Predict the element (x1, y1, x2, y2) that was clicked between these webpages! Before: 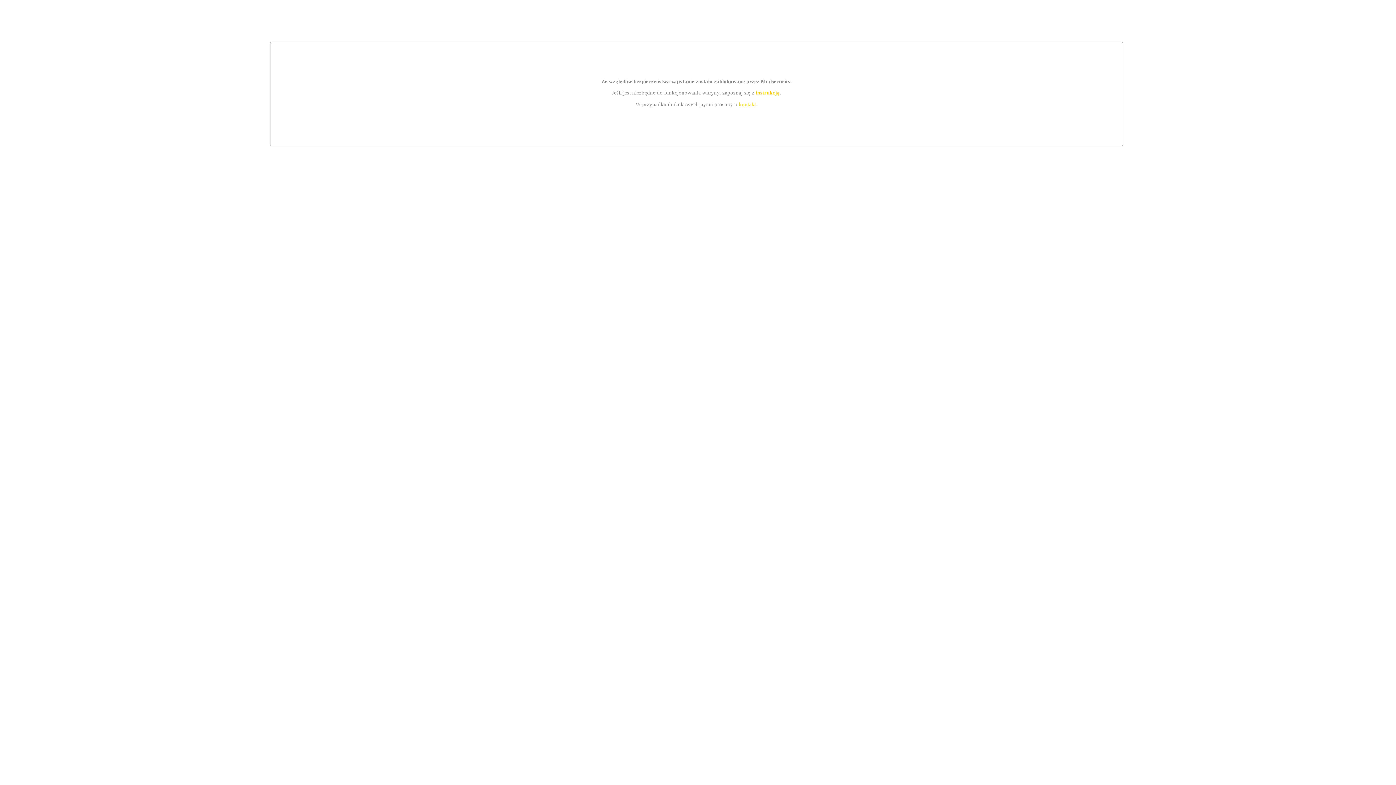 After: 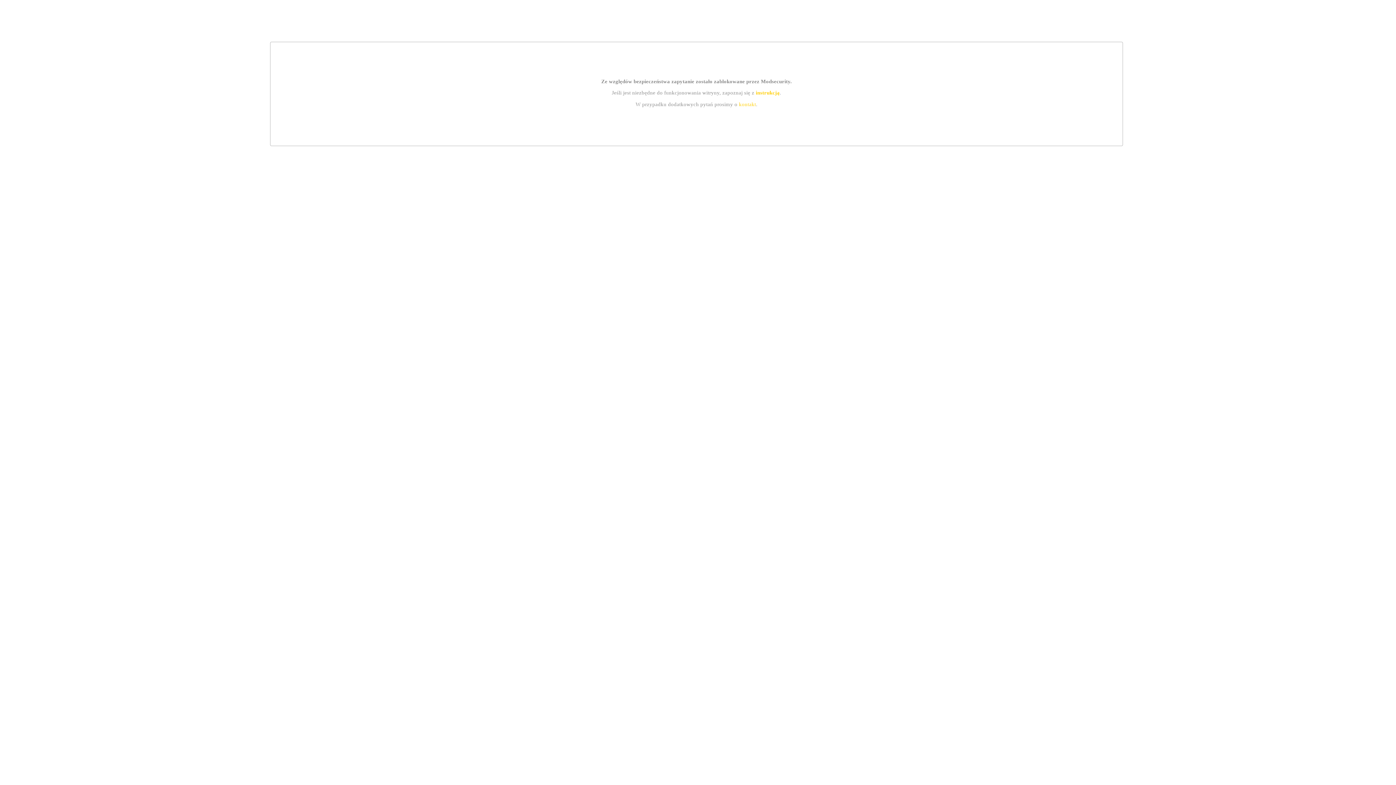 Action: label: kontakt bbox: (739, 101, 756, 107)